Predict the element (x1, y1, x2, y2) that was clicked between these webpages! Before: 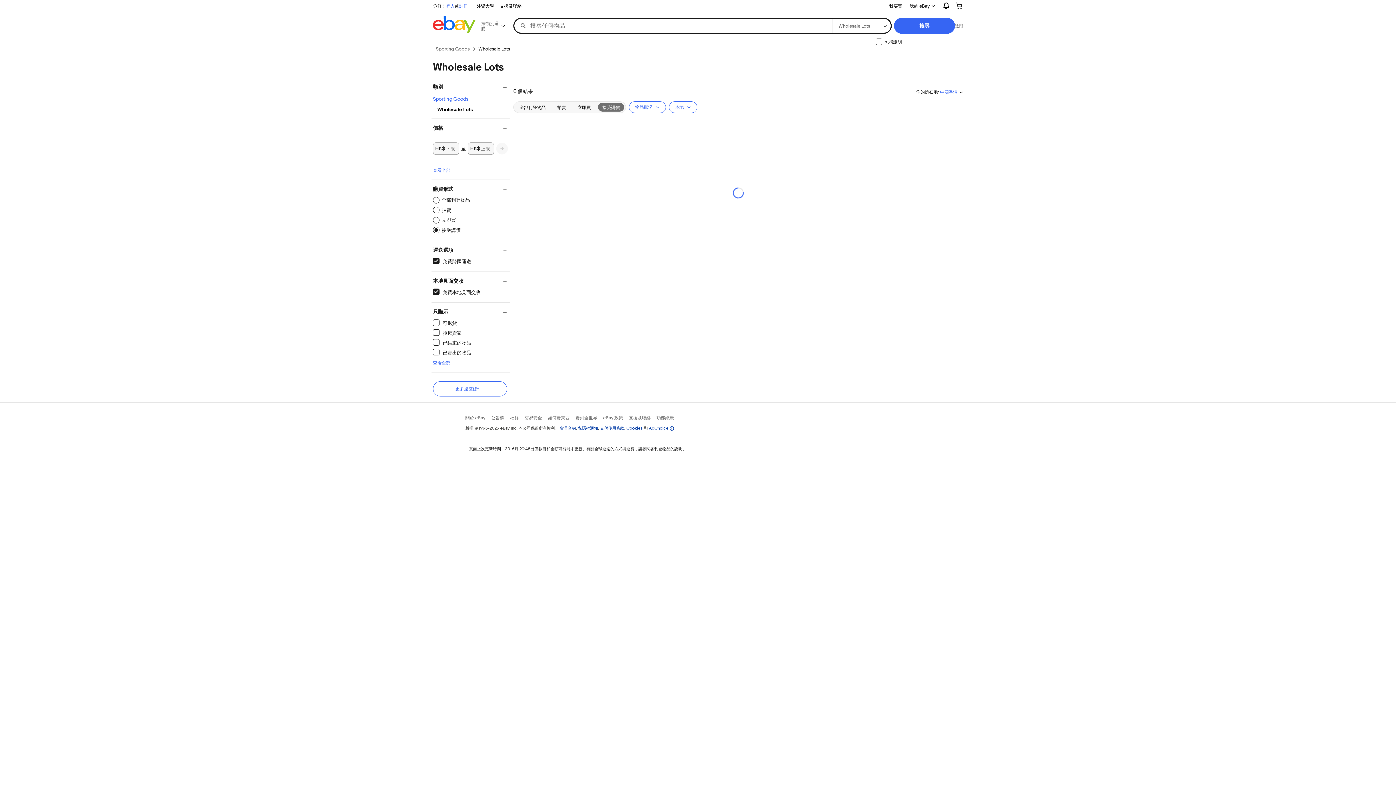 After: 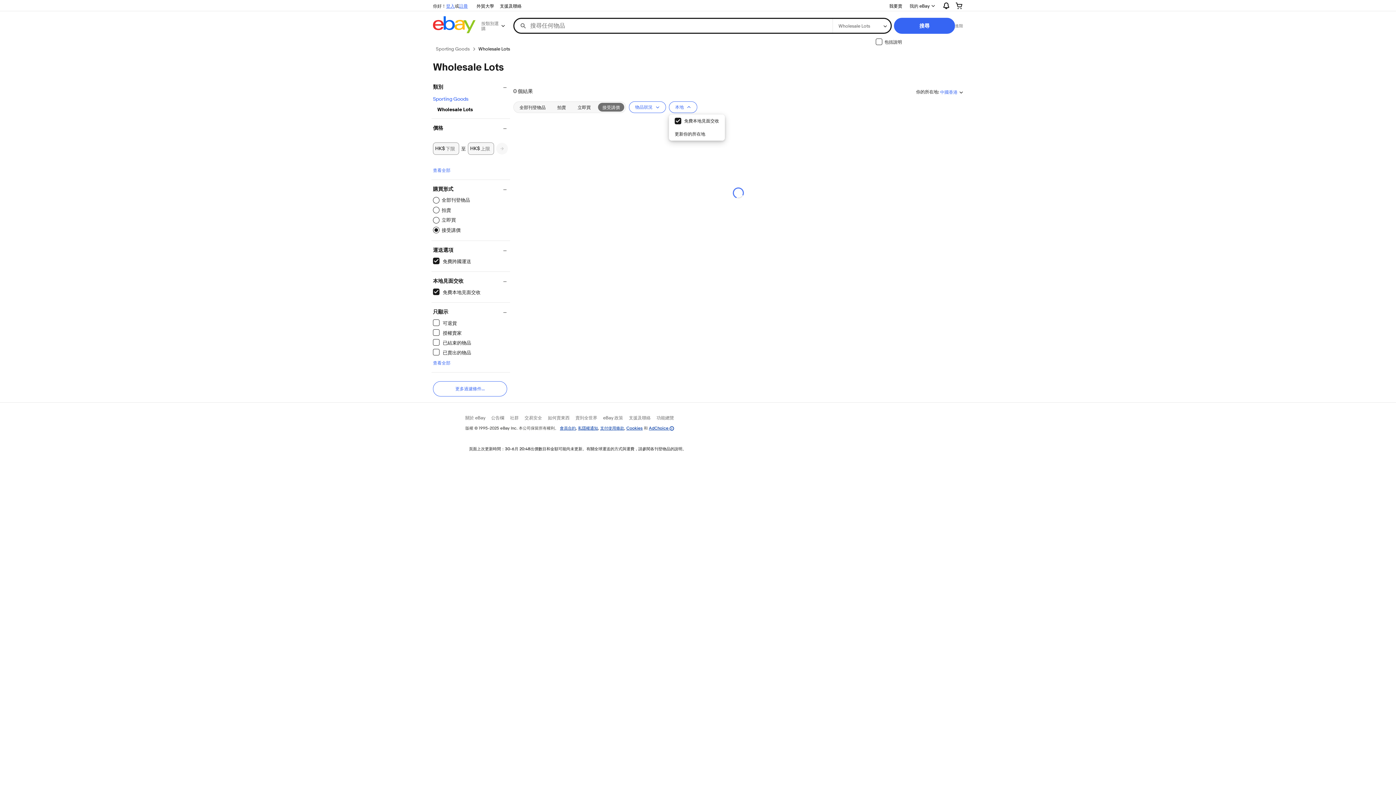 Action: label: 本地 bbox: (669, 101, 697, 113)